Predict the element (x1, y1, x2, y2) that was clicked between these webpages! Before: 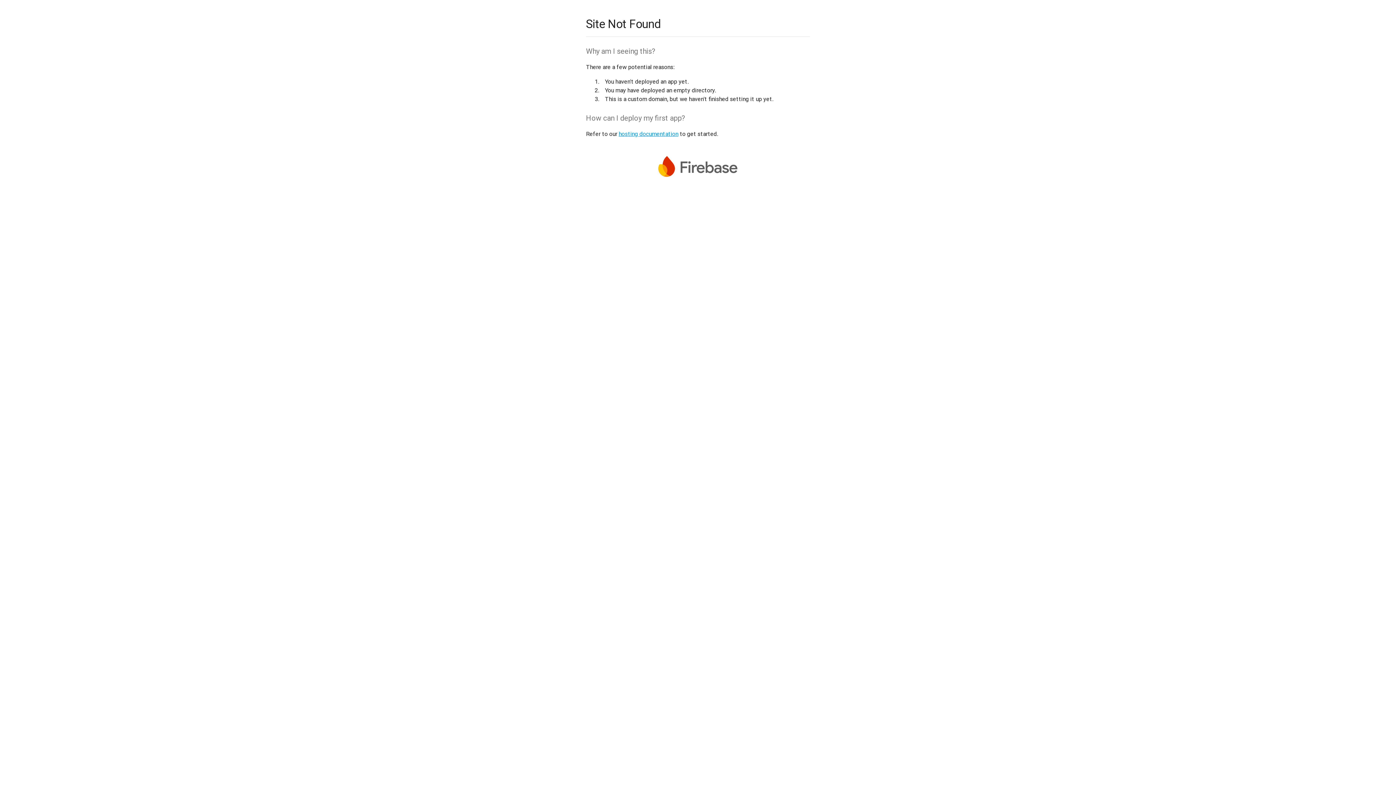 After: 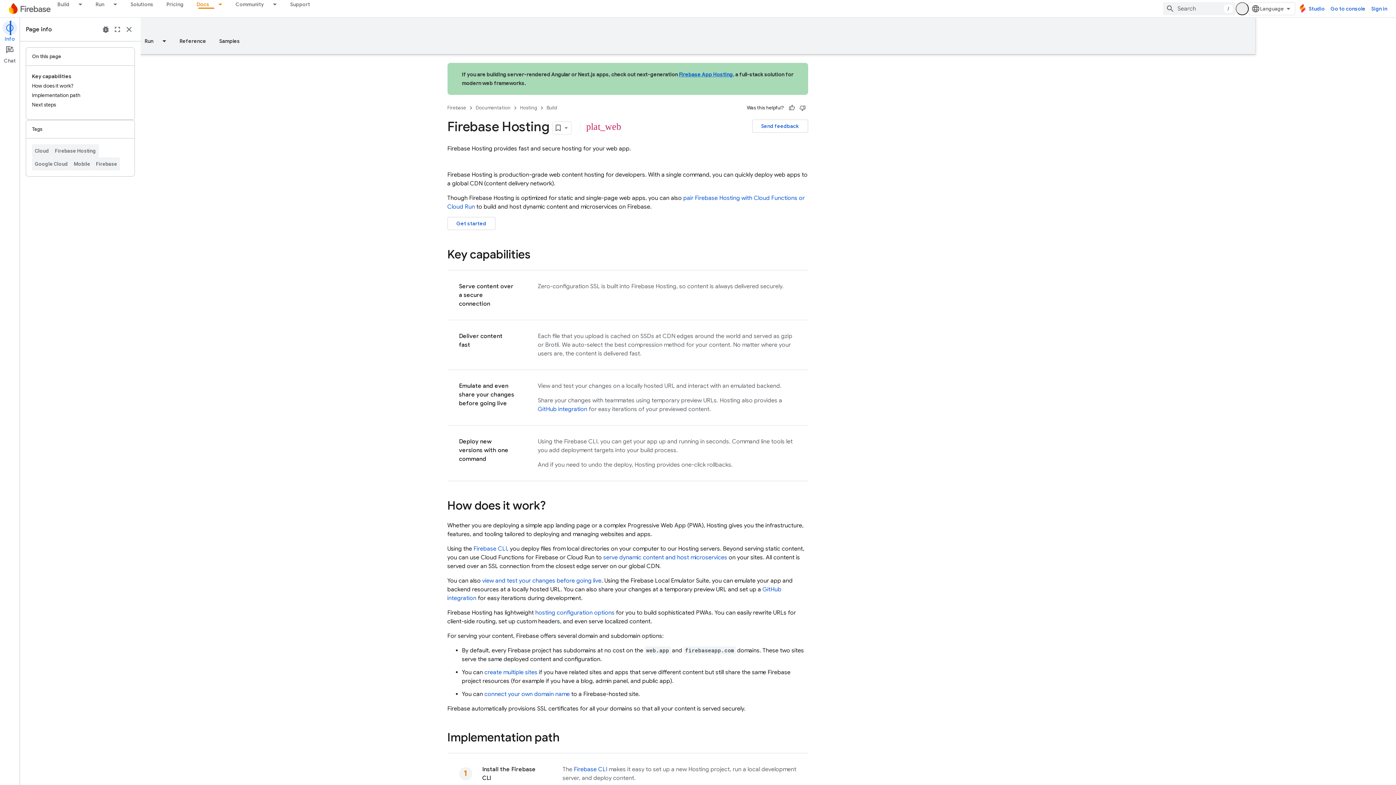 Action: label: hosting documentation bbox: (618, 130, 678, 137)